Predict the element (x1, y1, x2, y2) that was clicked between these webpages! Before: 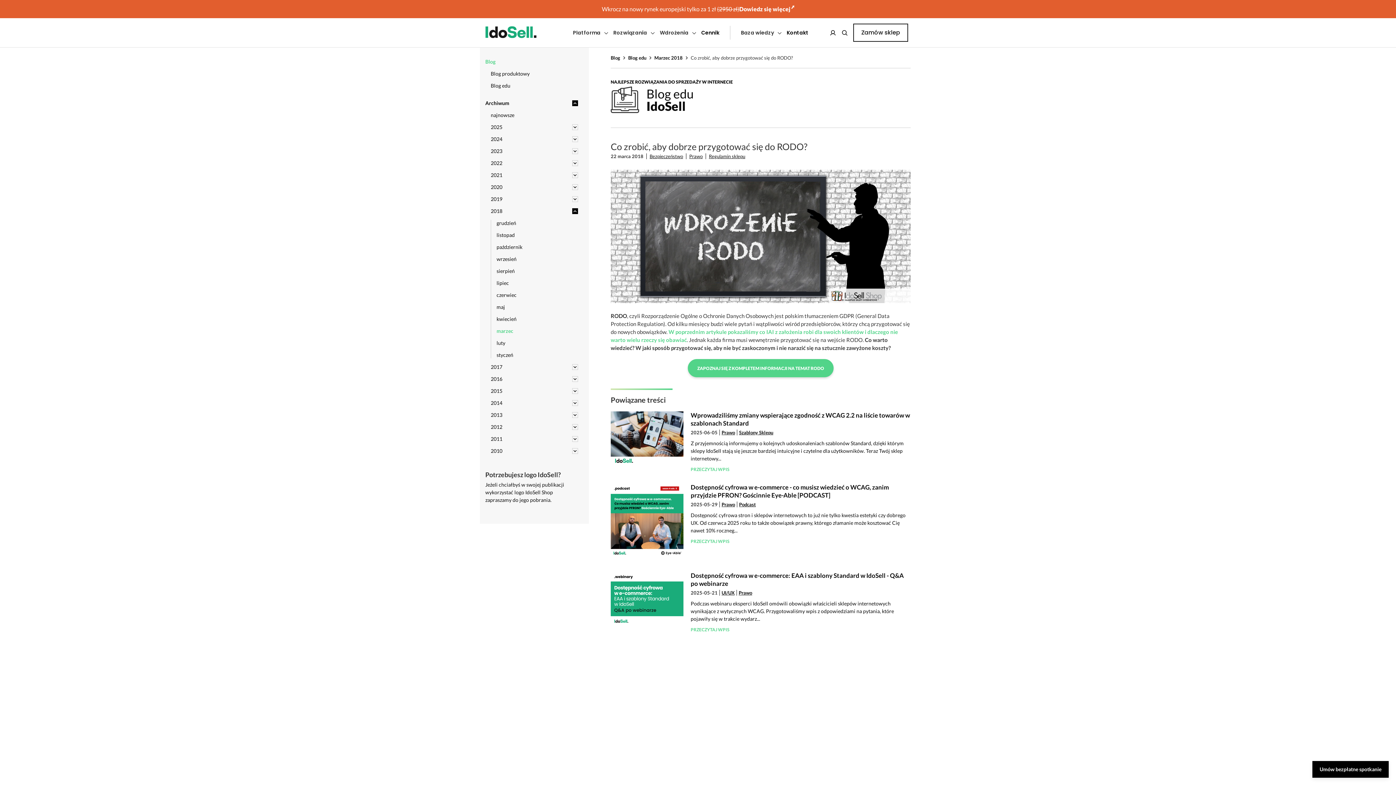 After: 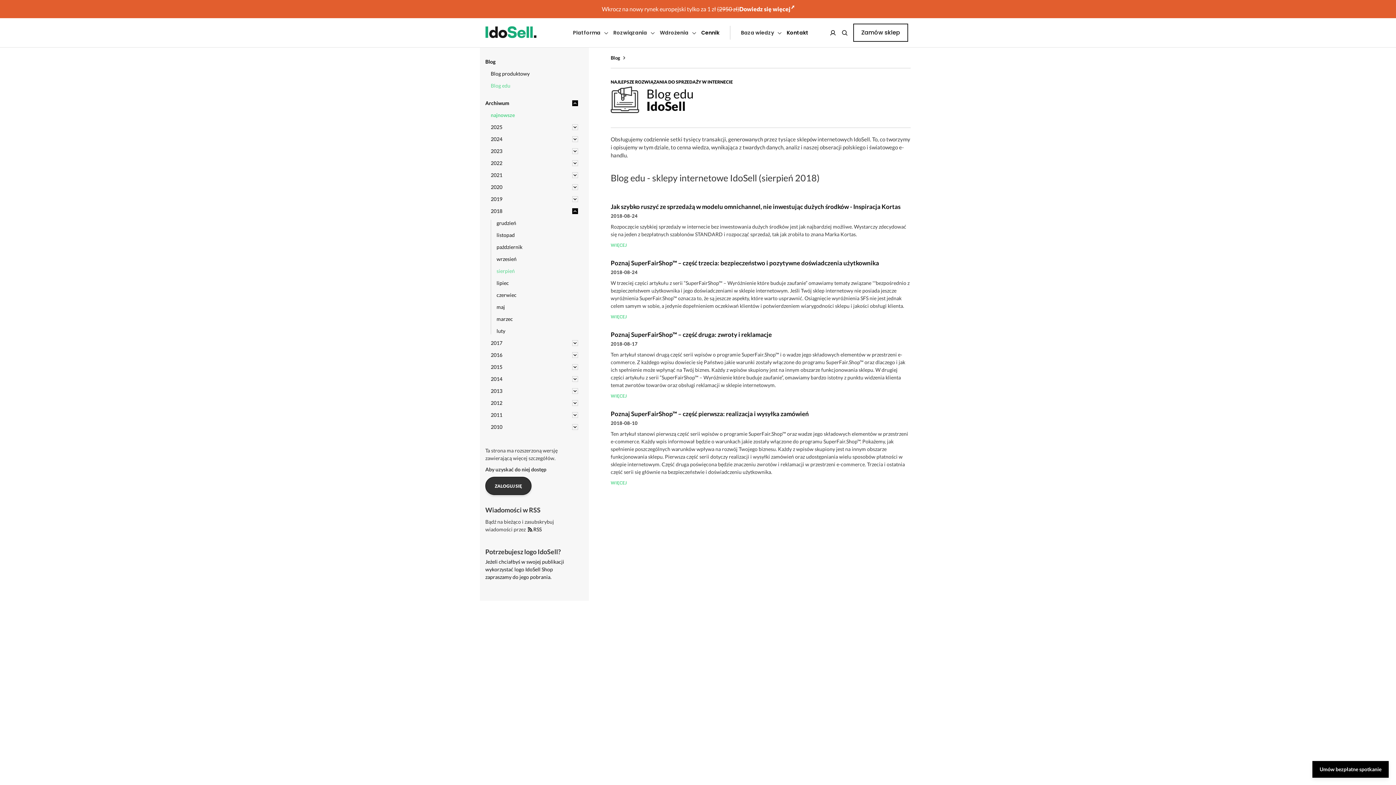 Action: label: sierpień bbox: (496, 268, 578, 274)